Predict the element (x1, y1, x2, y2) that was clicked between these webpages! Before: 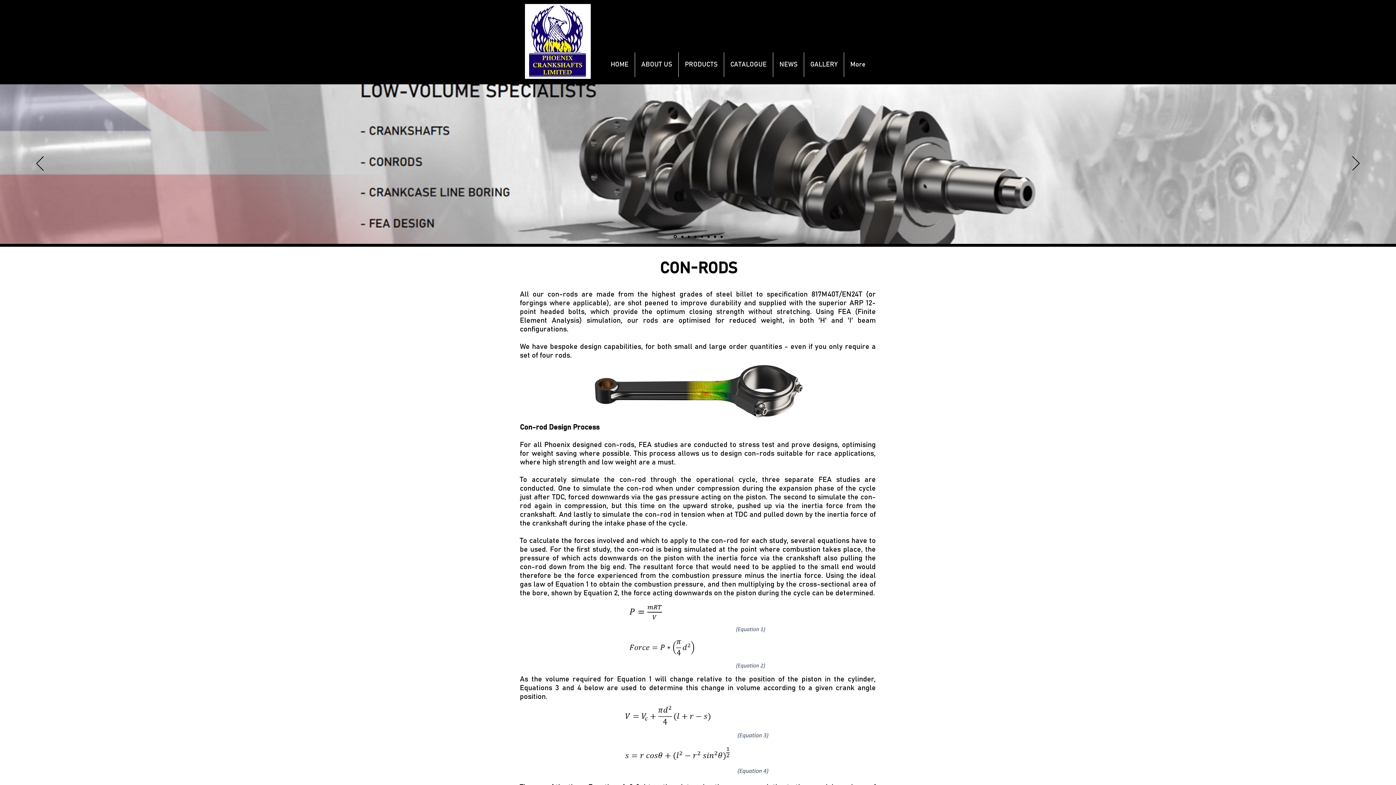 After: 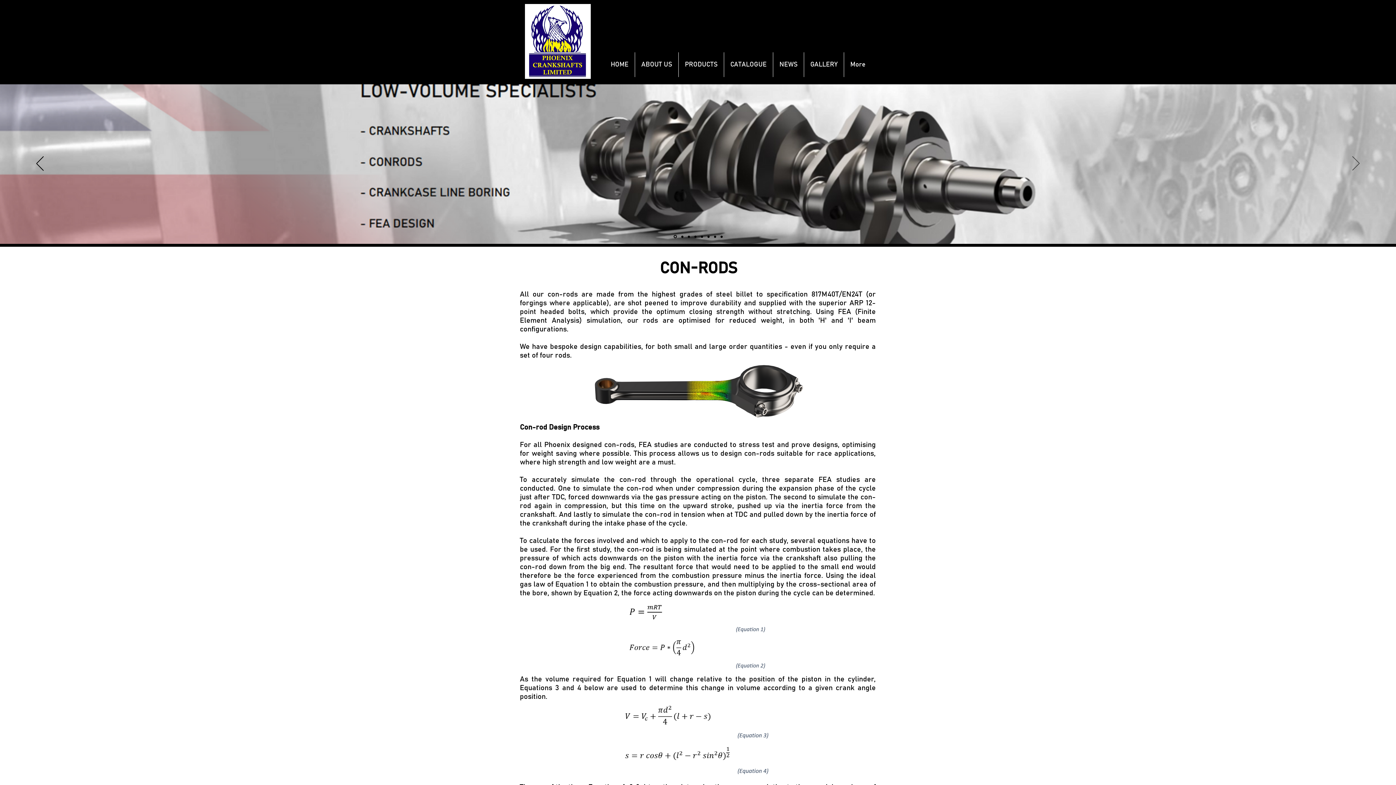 Action: bbox: (1352, 156, 1360, 171) label: Next